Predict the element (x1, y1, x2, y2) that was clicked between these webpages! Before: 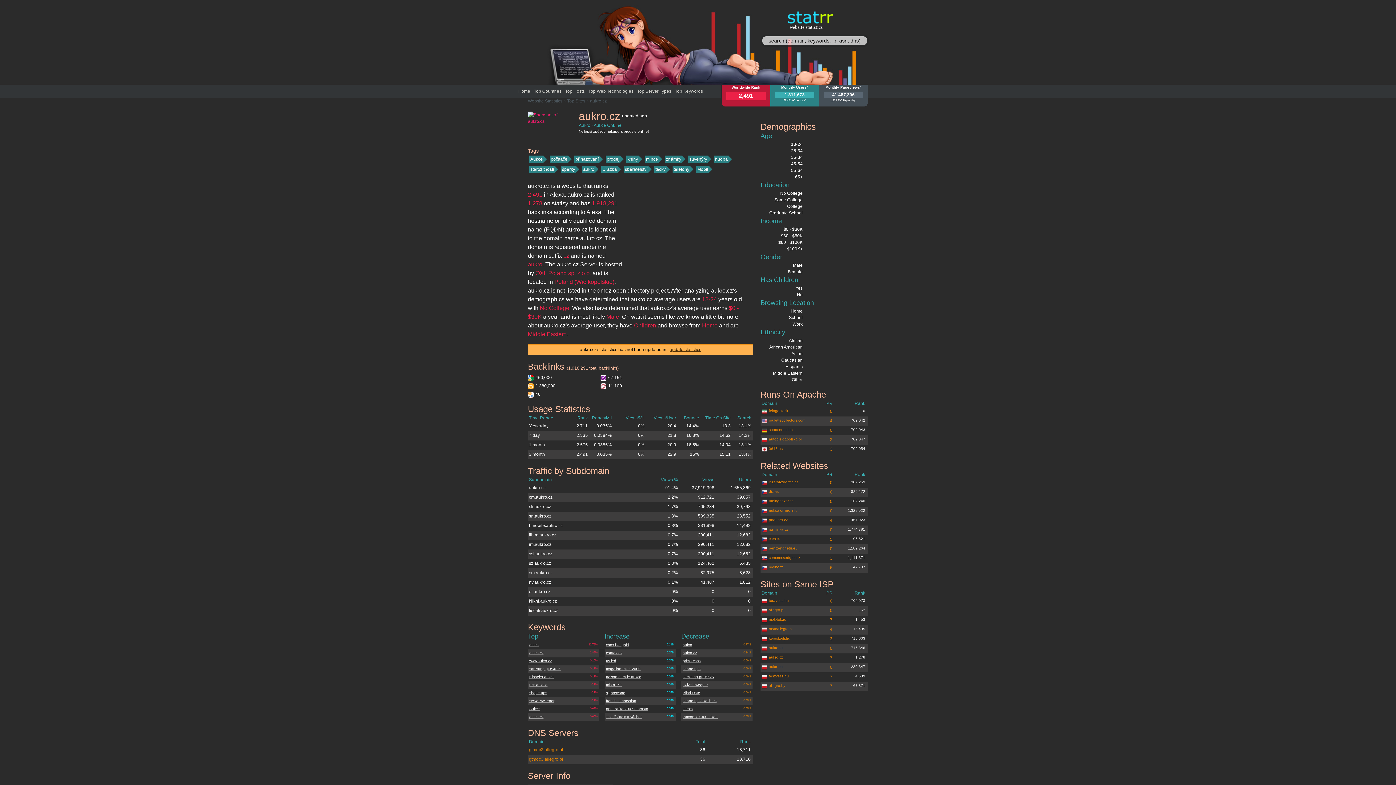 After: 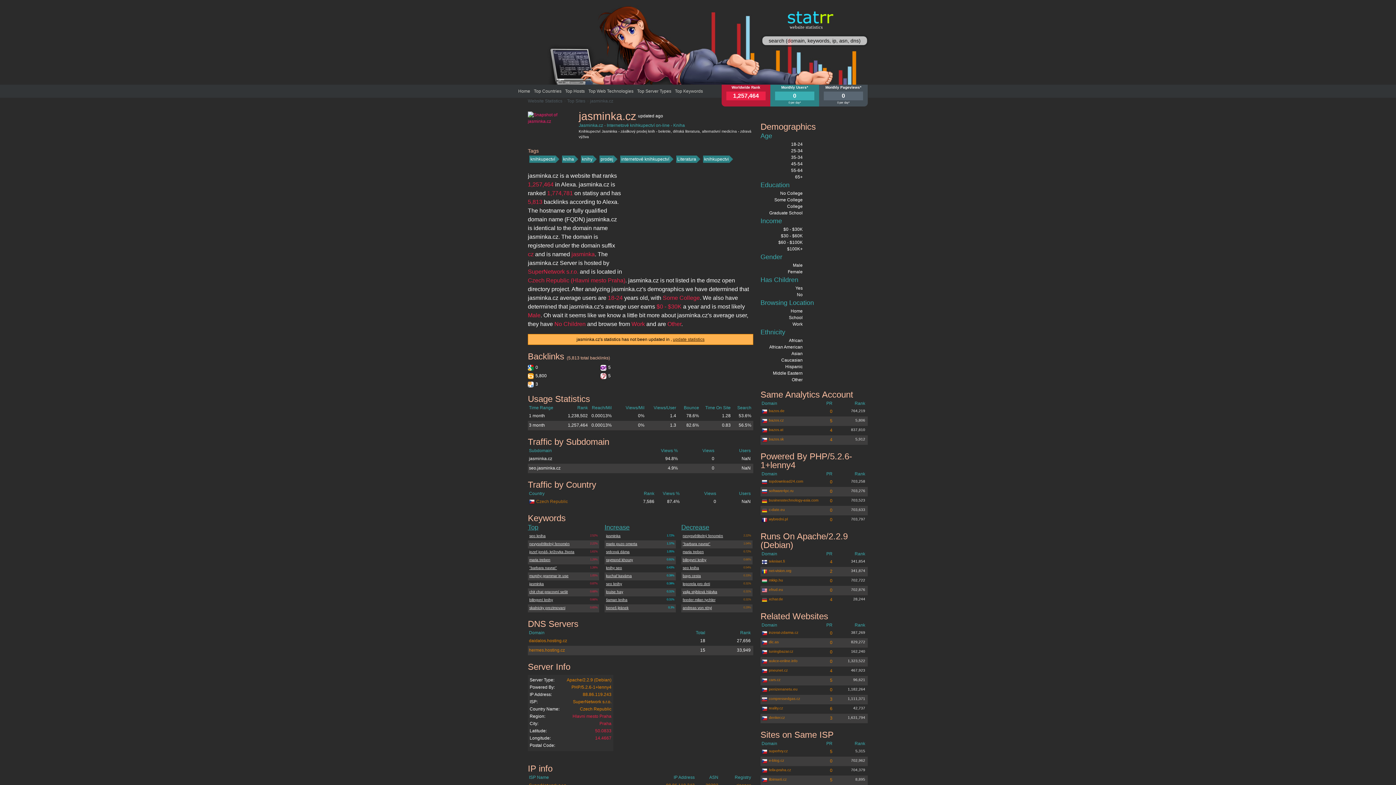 Action: bbox: (769, 526, 825, 532) label: jasminka.cz